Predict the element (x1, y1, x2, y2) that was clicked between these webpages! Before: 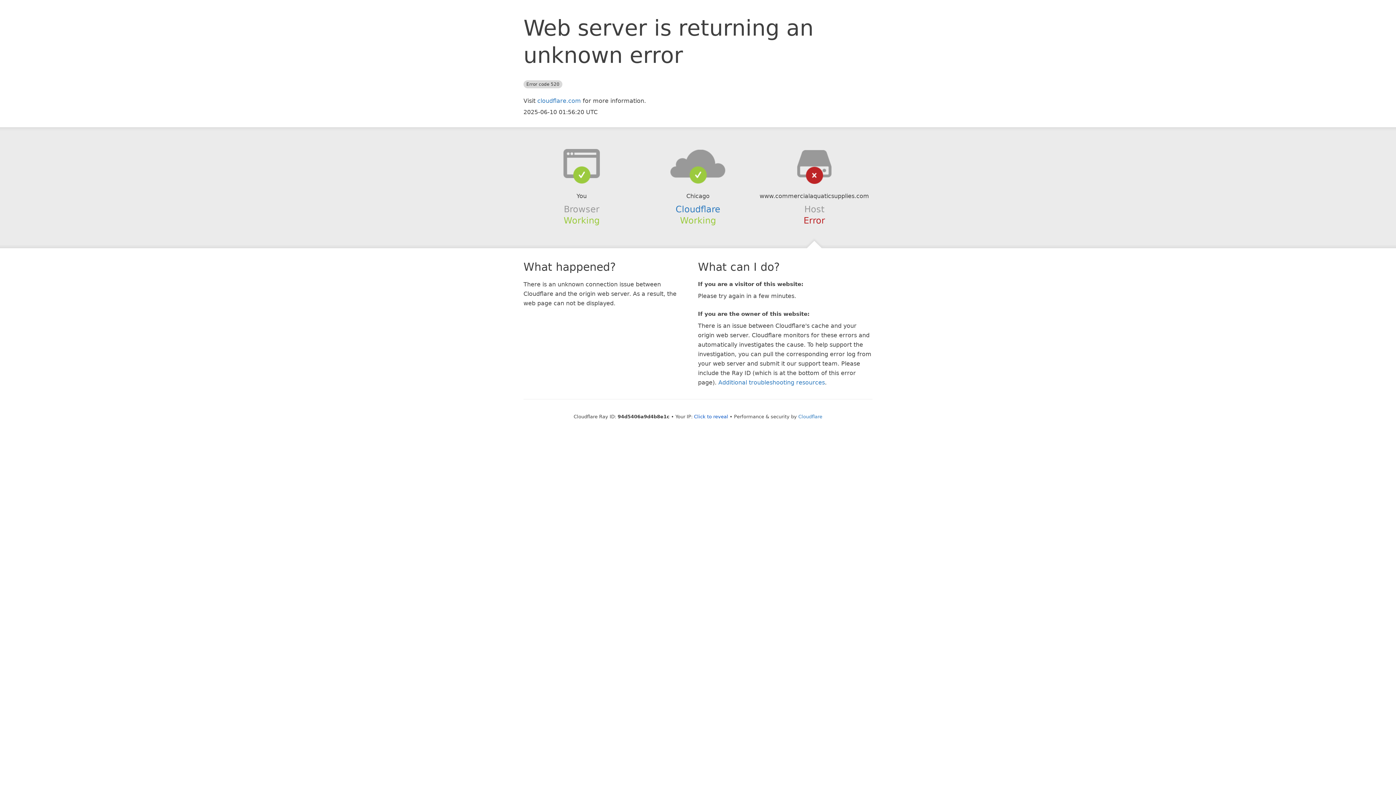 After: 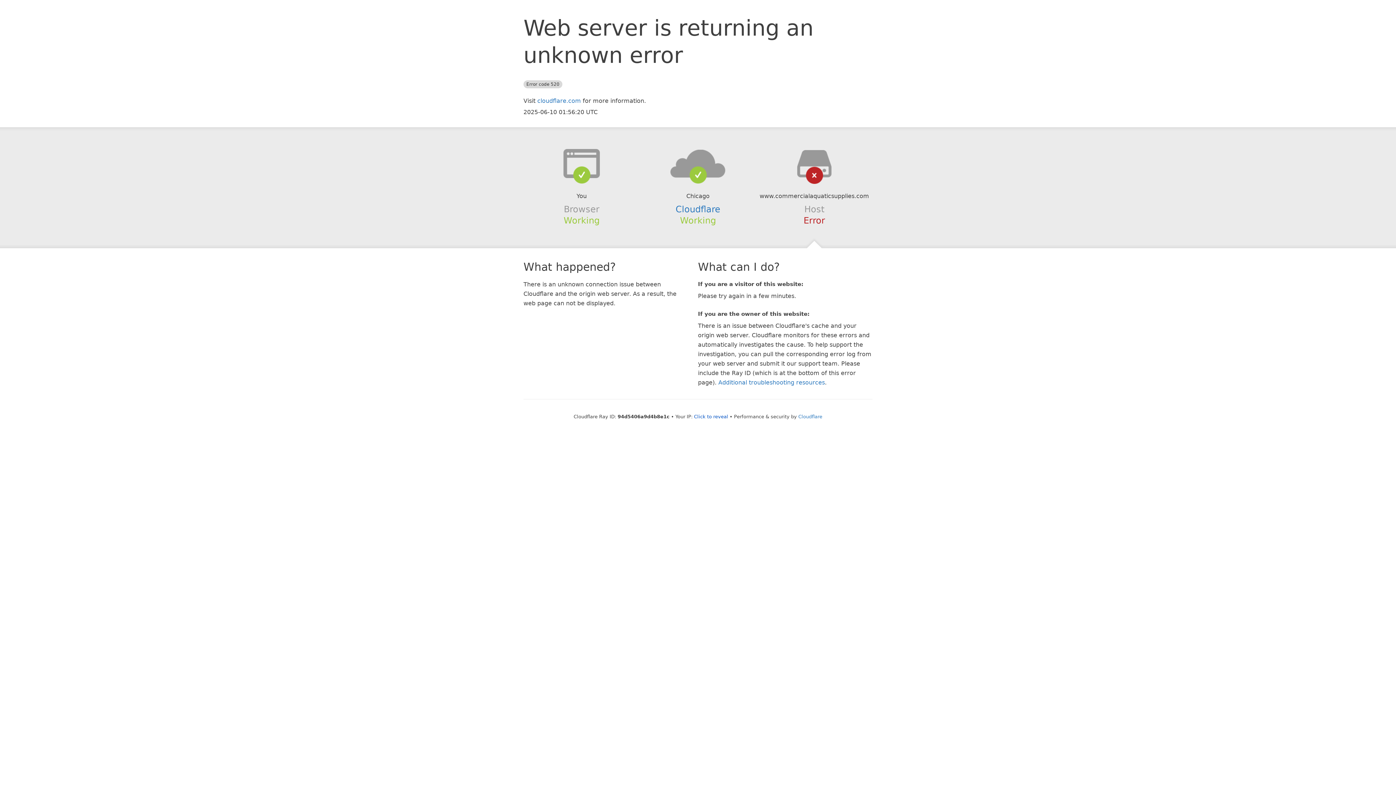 Action: bbox: (639, 148, 756, 178)